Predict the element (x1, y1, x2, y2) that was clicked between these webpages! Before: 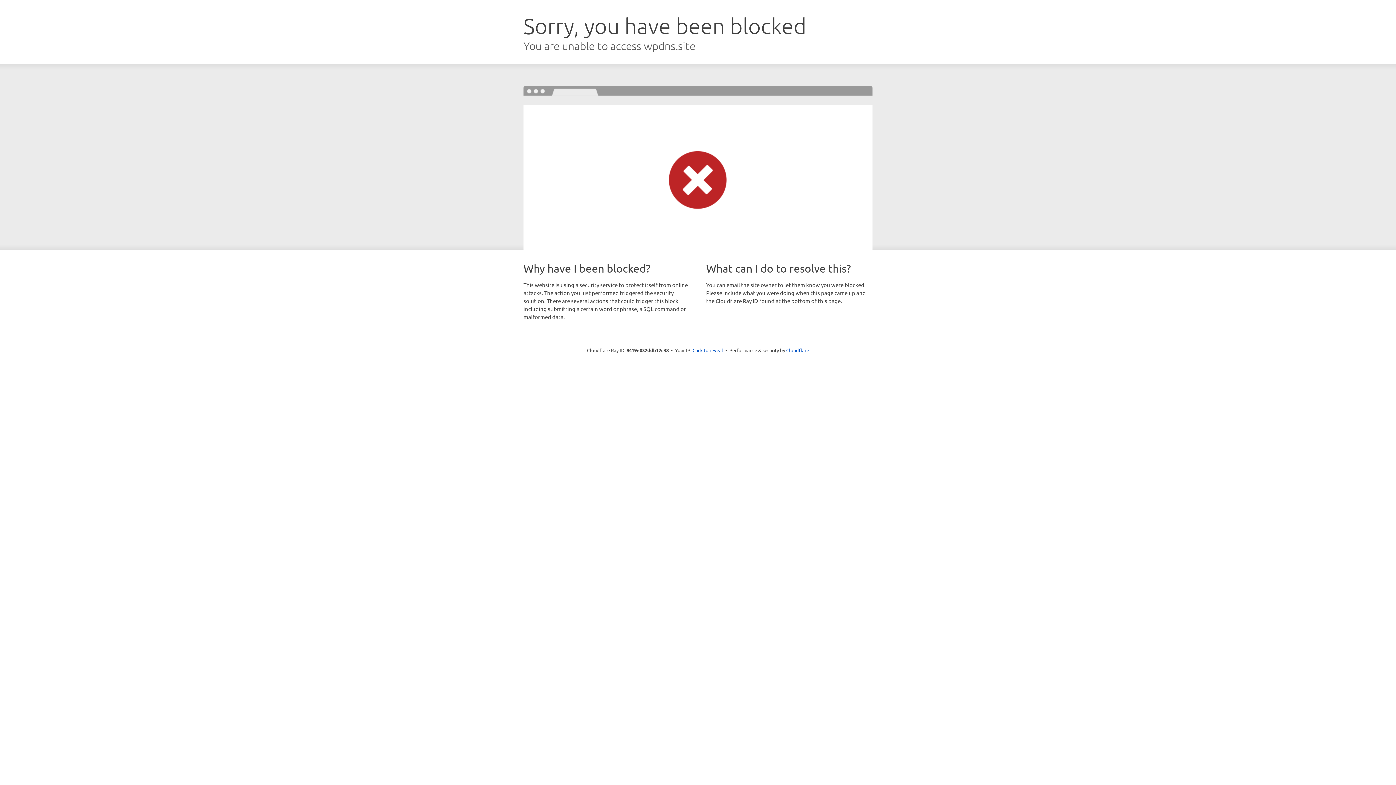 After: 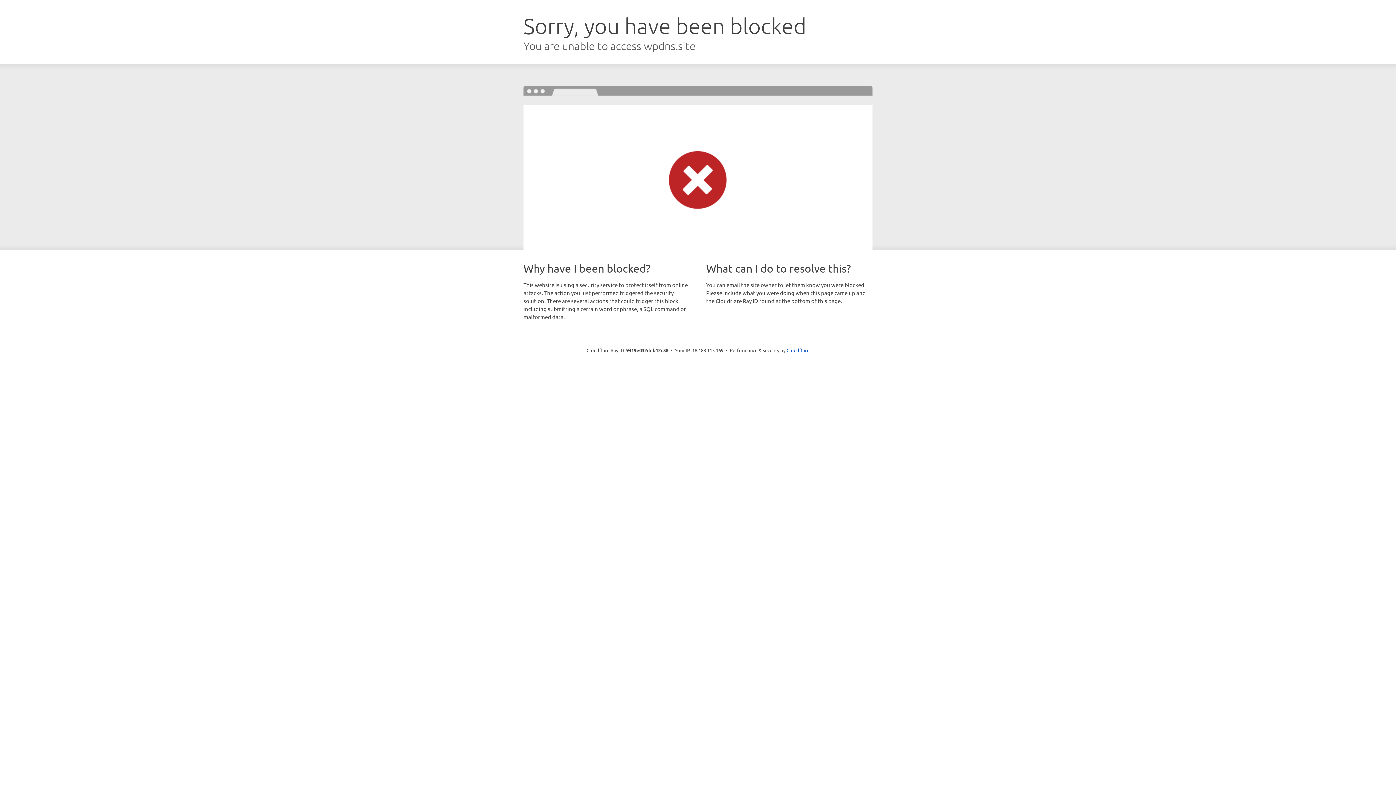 Action: bbox: (692, 346, 723, 353) label: Click to reveal